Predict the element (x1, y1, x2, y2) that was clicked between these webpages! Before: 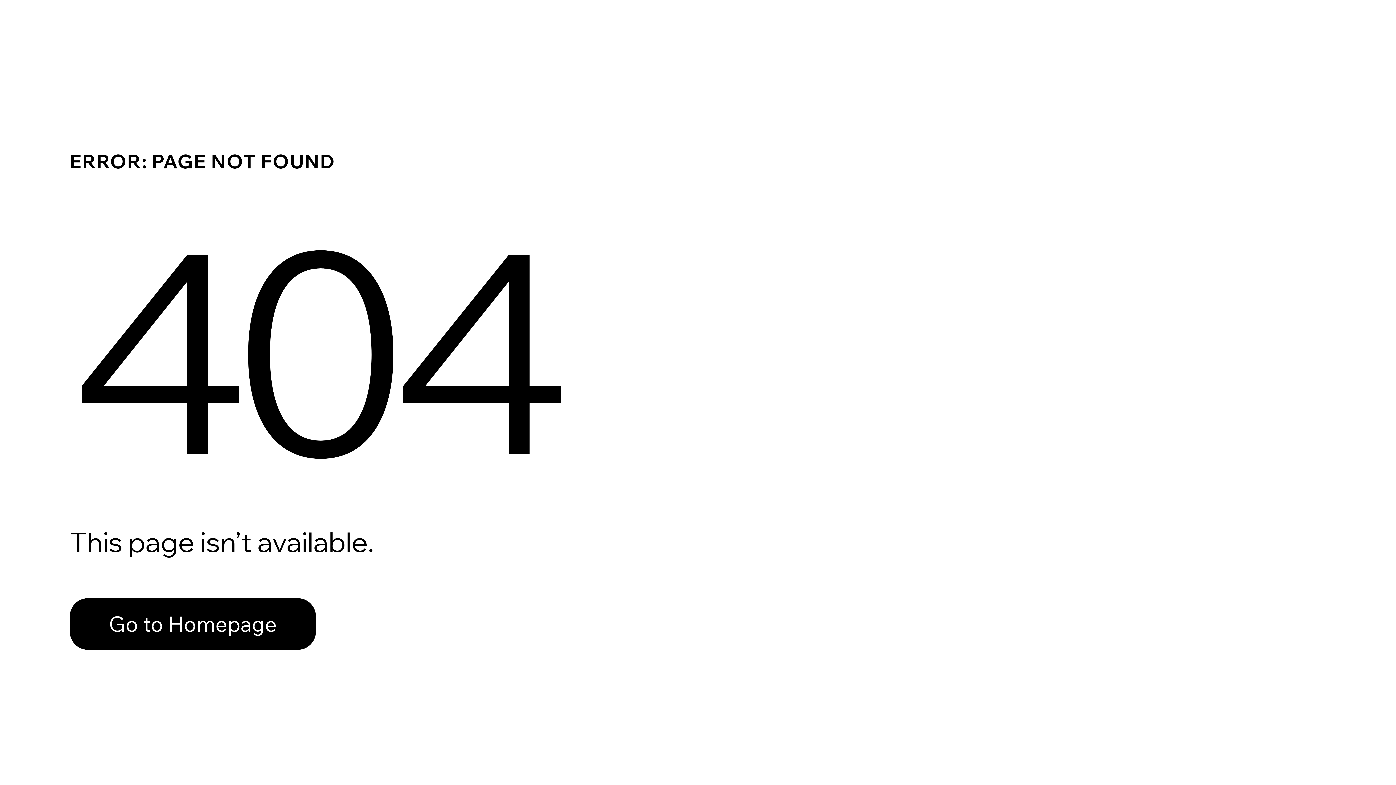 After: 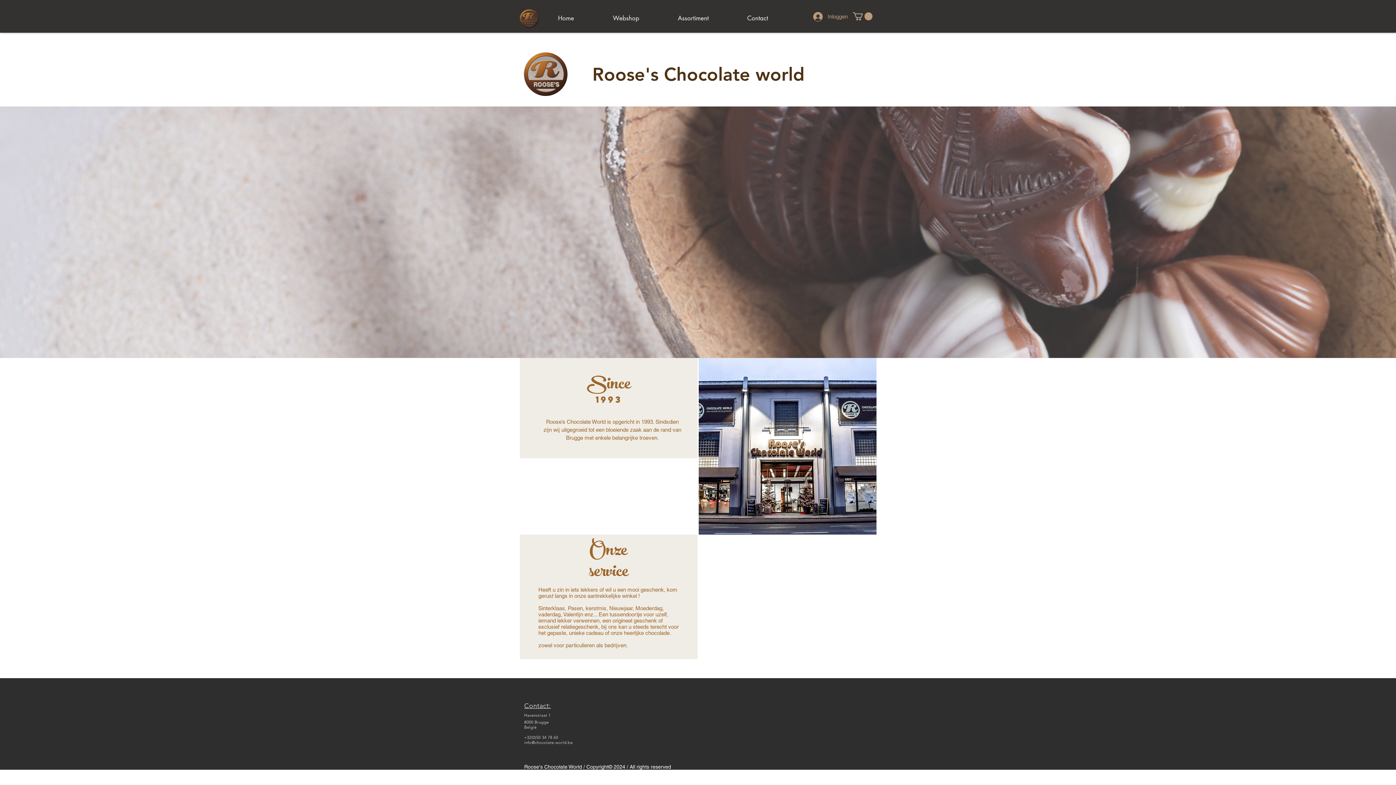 Action: bbox: (69, 598, 316, 650) label: Go to Homepage